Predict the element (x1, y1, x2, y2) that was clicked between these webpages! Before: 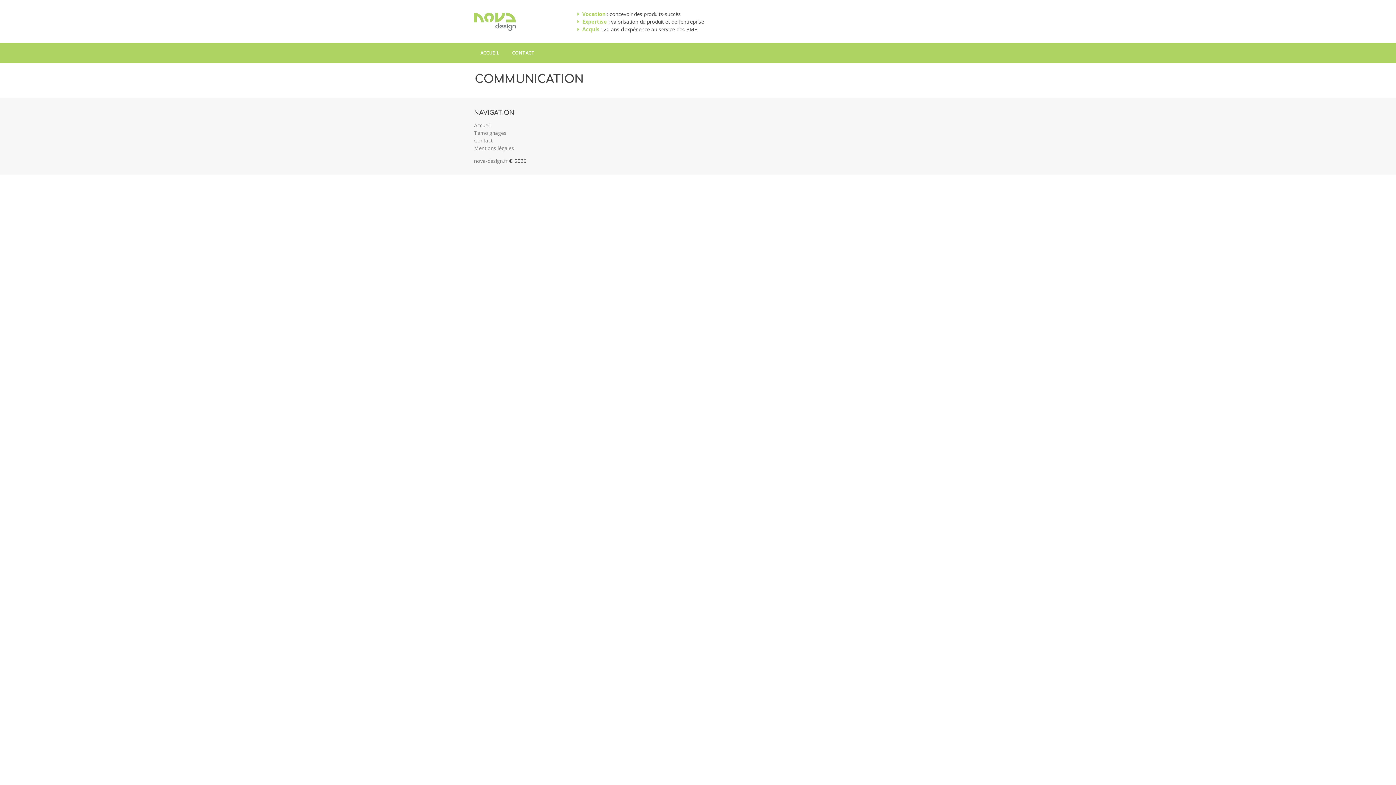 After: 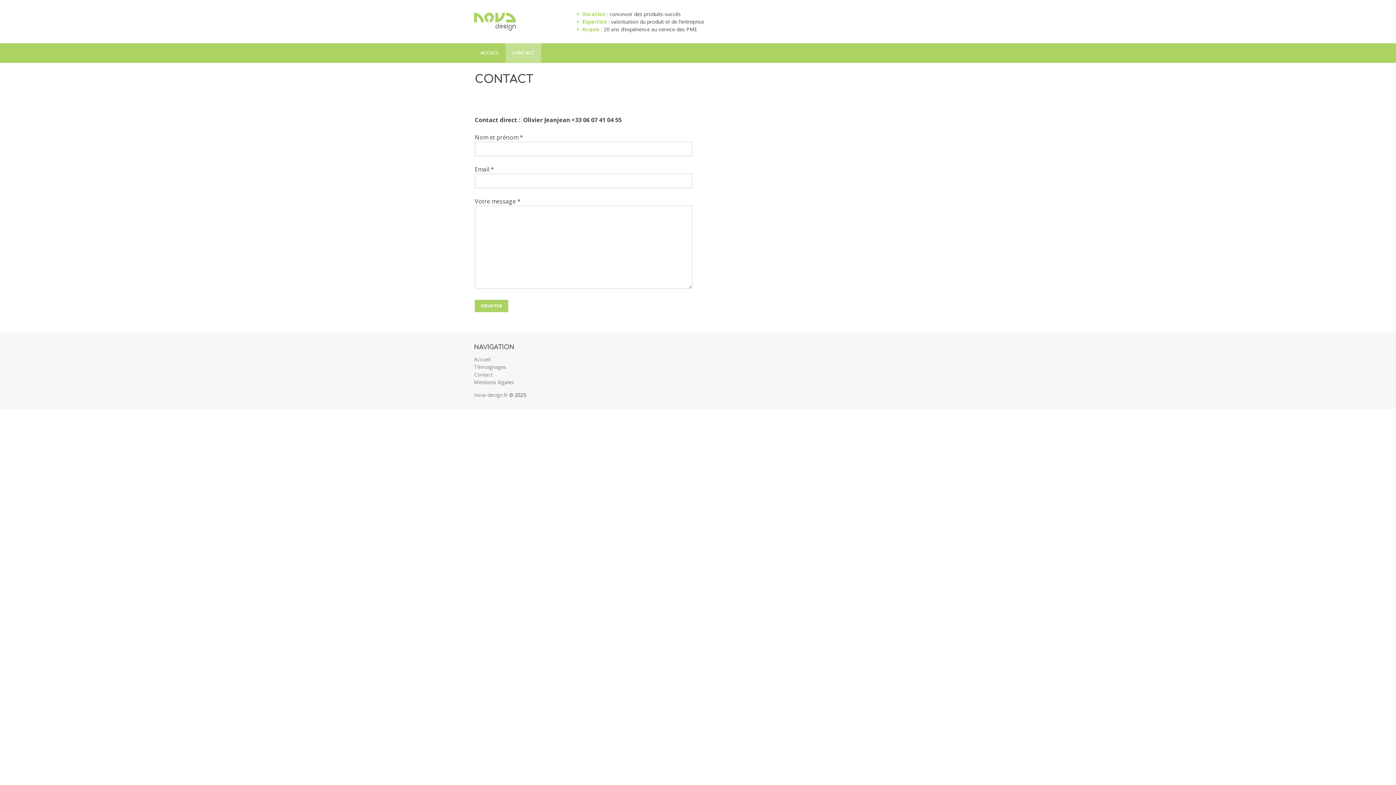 Action: label: Contact bbox: (474, 136, 492, 143)